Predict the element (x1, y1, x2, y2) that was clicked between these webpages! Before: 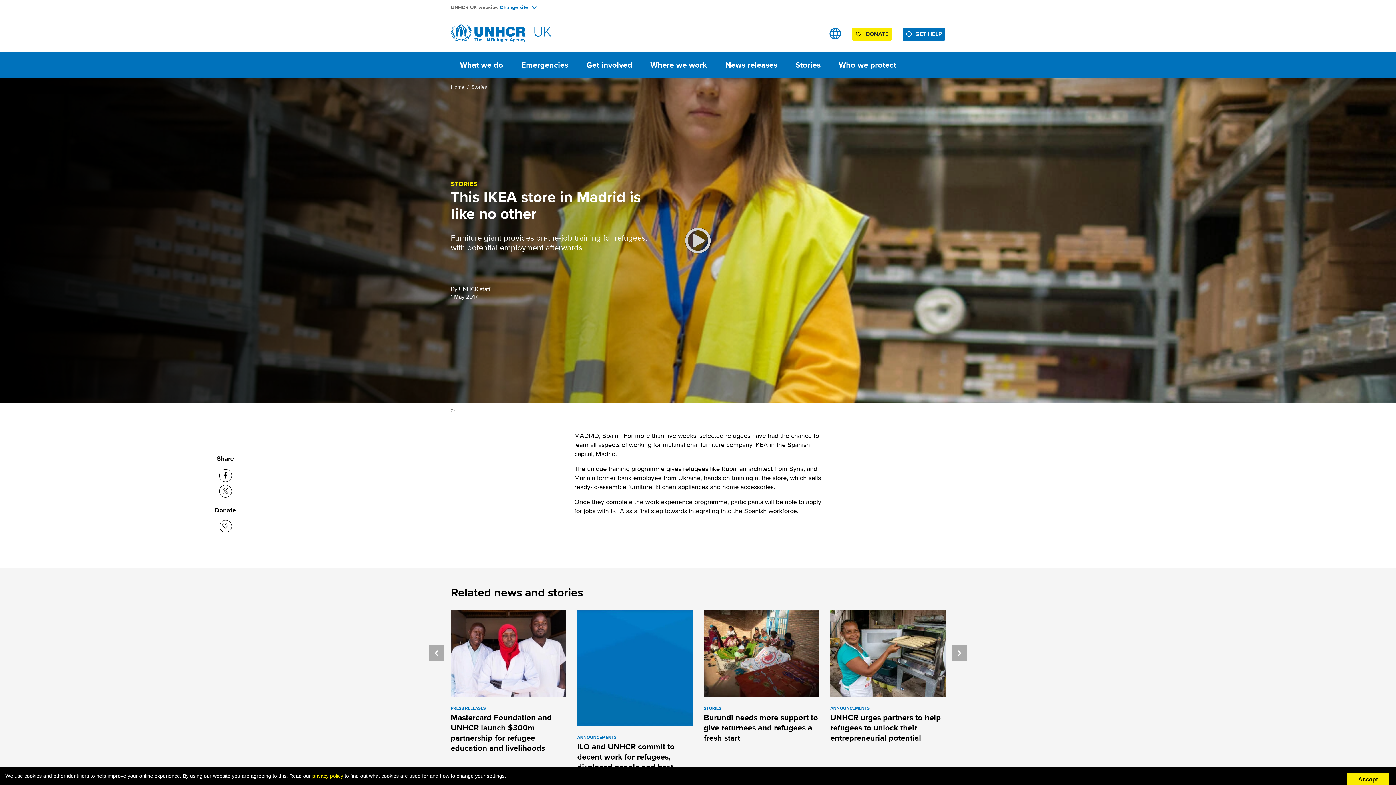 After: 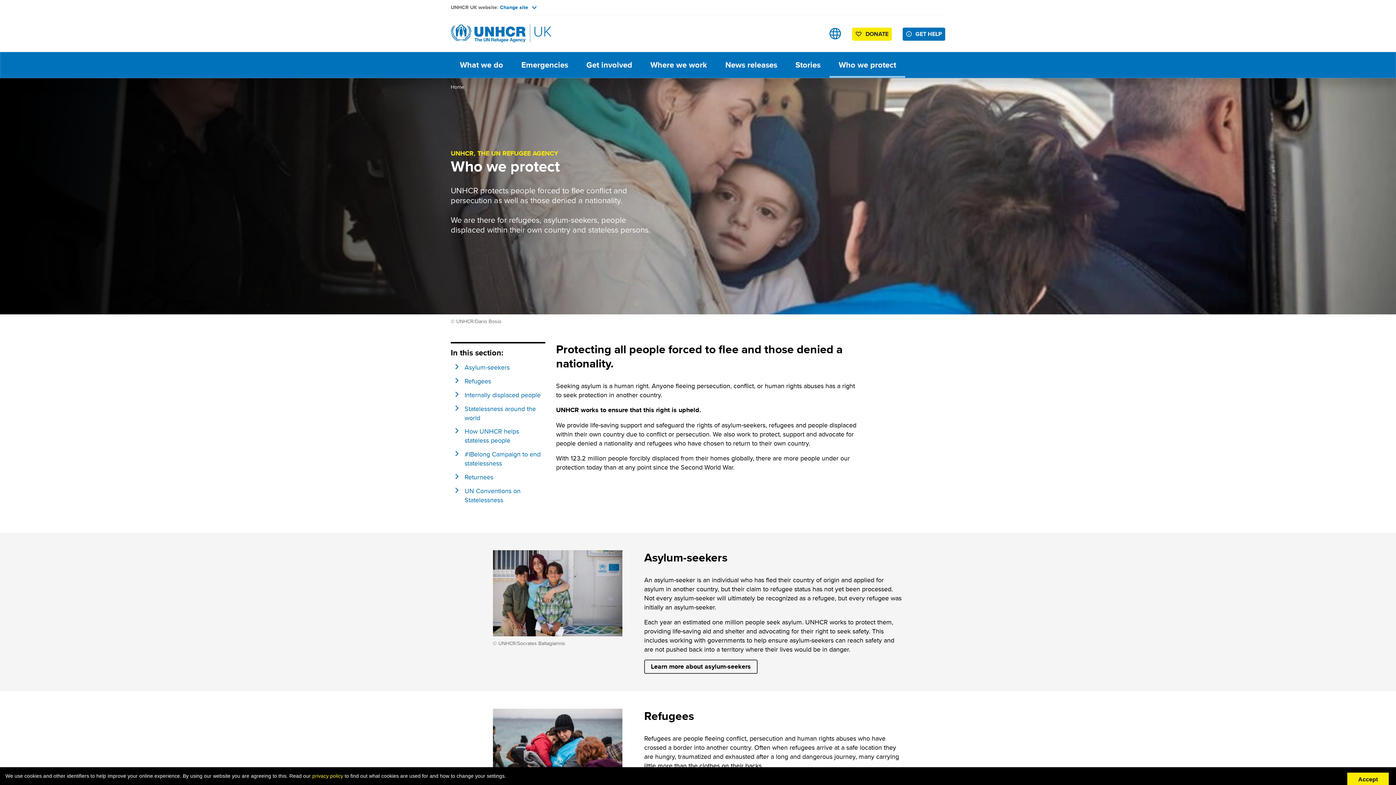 Action: label: Who we protect bbox: (829, 52, 905, 77)